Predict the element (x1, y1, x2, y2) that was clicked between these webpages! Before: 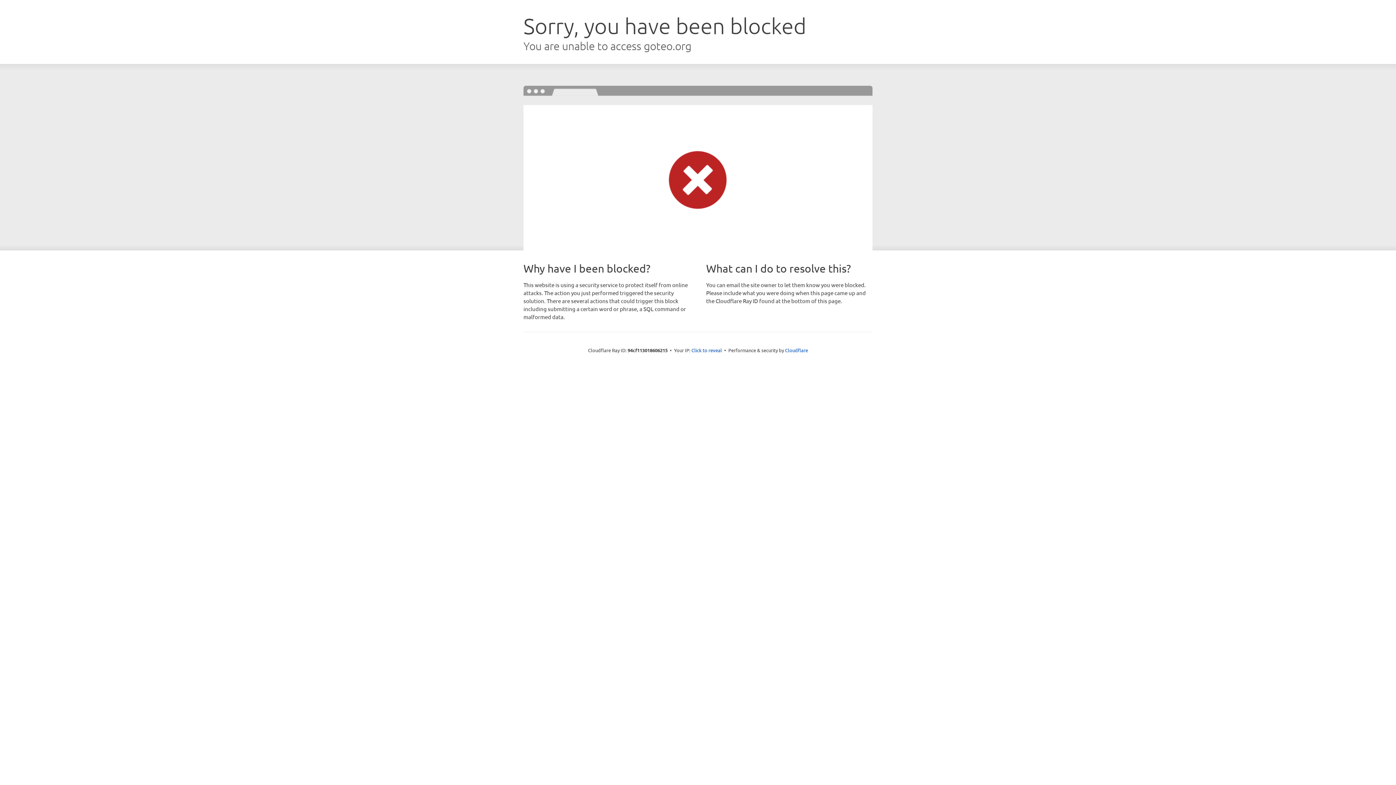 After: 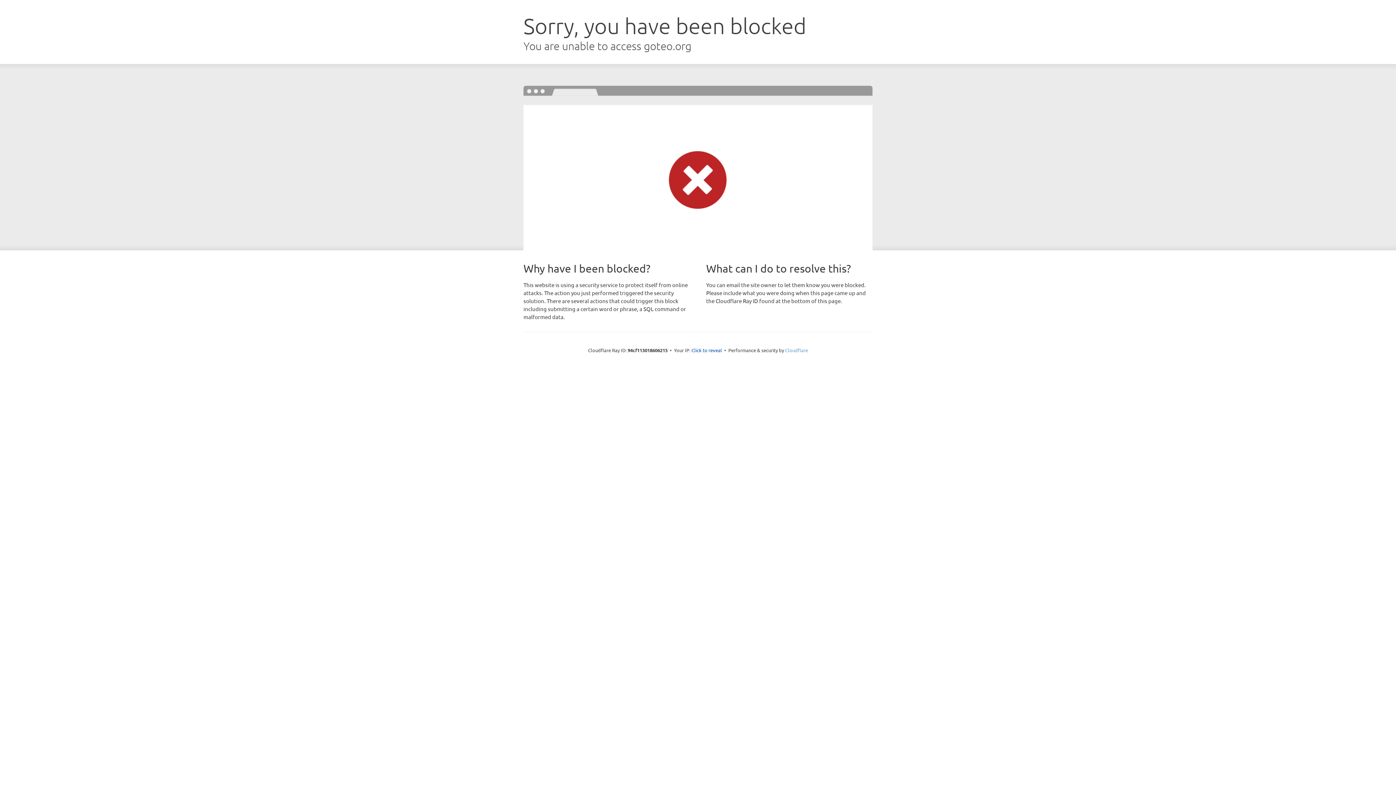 Action: label: Cloudflare bbox: (785, 347, 808, 353)